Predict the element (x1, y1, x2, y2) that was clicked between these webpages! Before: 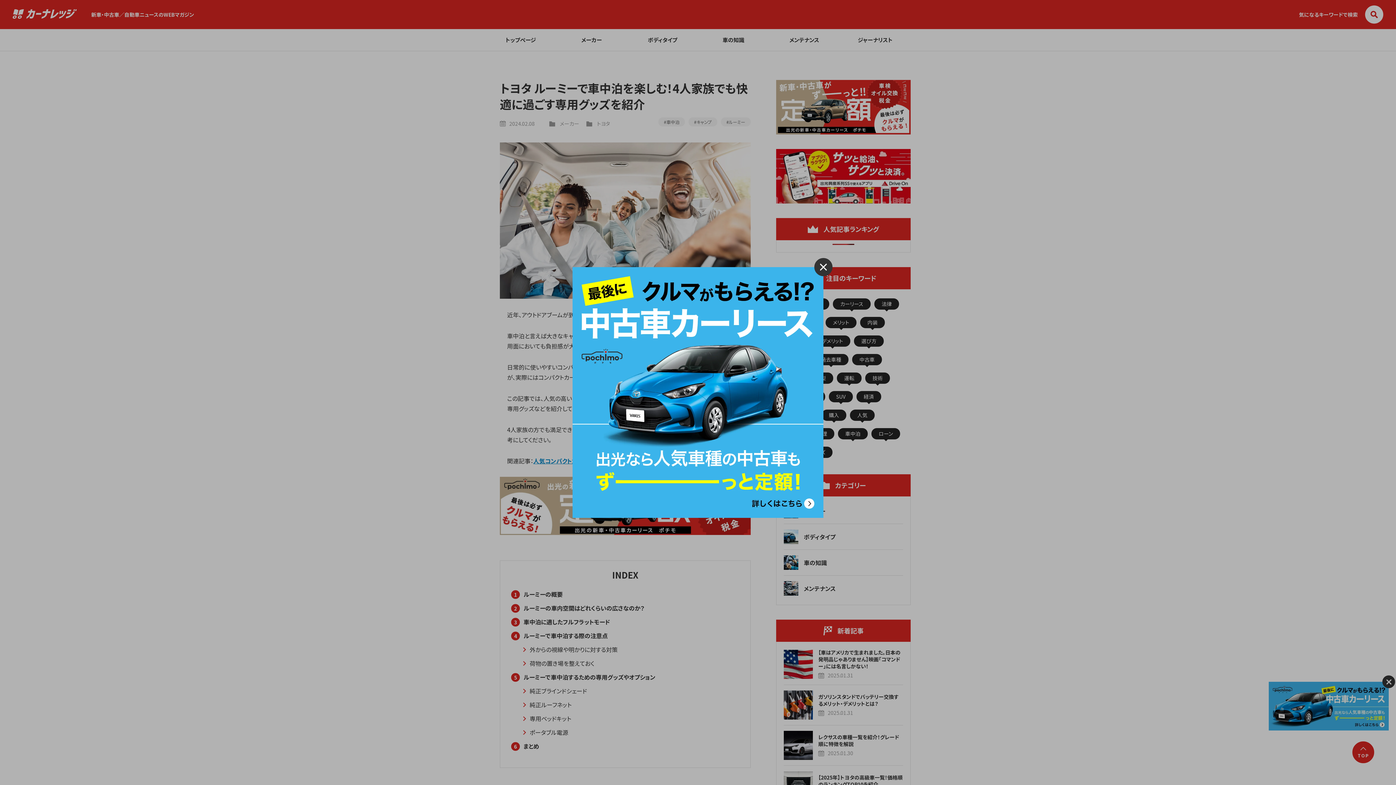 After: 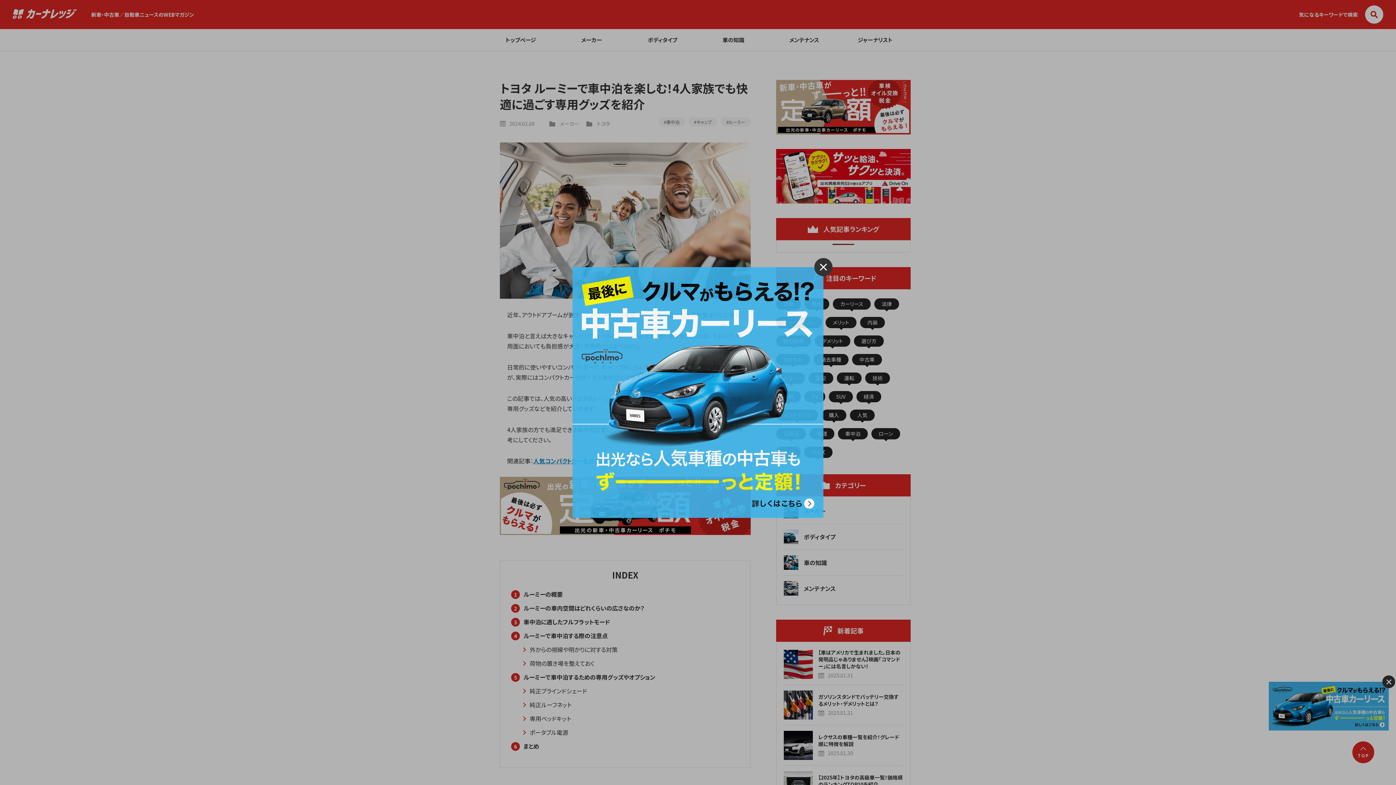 Action: bbox: (572, 267, 823, 518)